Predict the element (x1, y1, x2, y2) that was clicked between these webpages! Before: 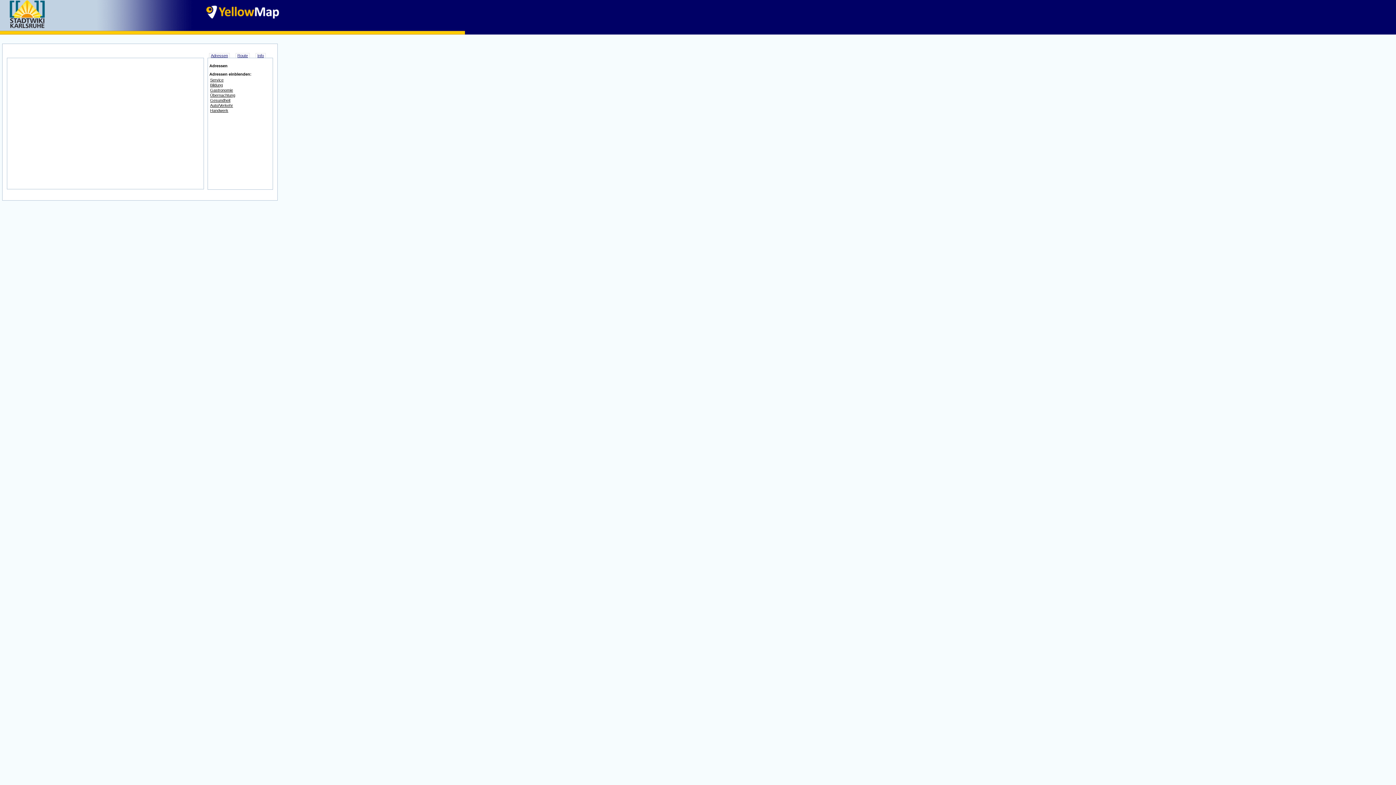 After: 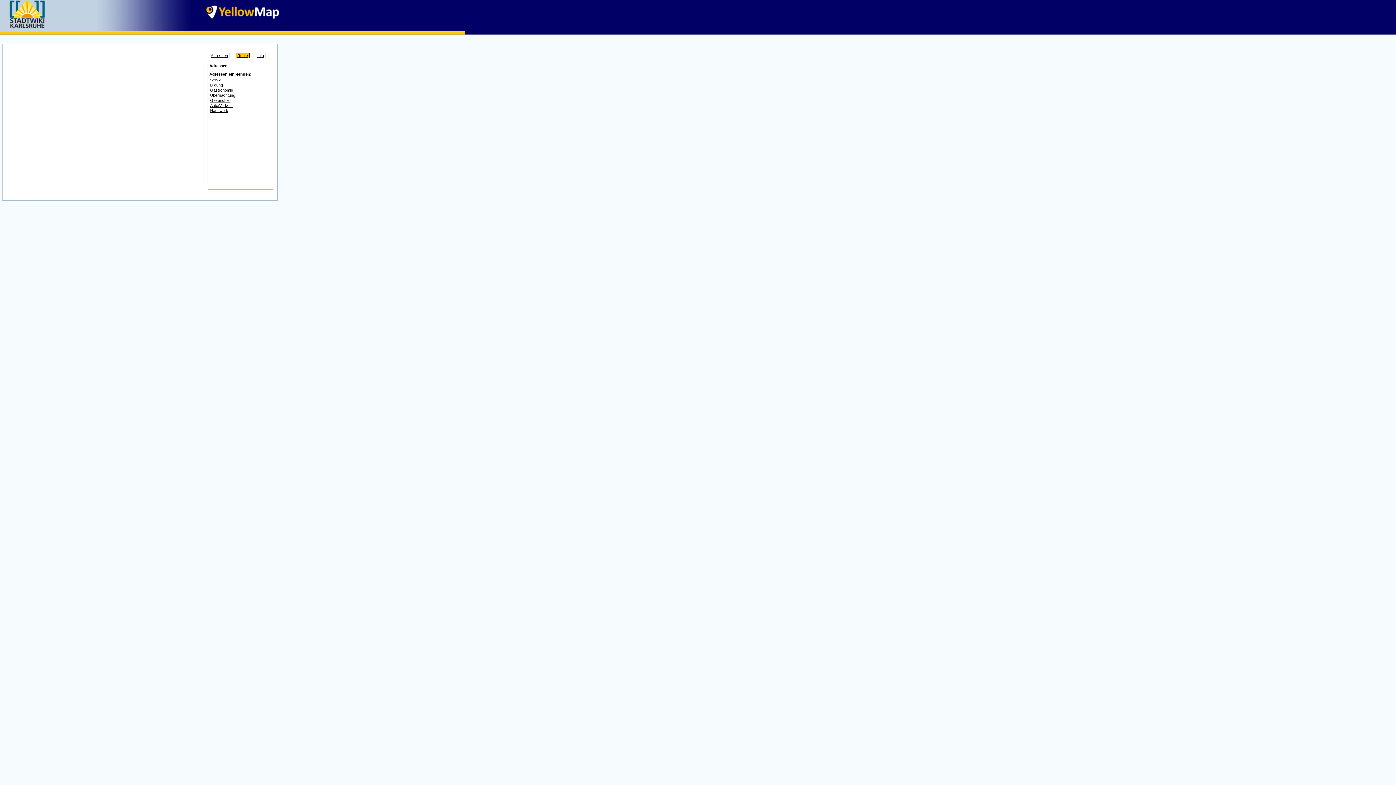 Action: bbox: (235, 53, 249, 57) label: Route